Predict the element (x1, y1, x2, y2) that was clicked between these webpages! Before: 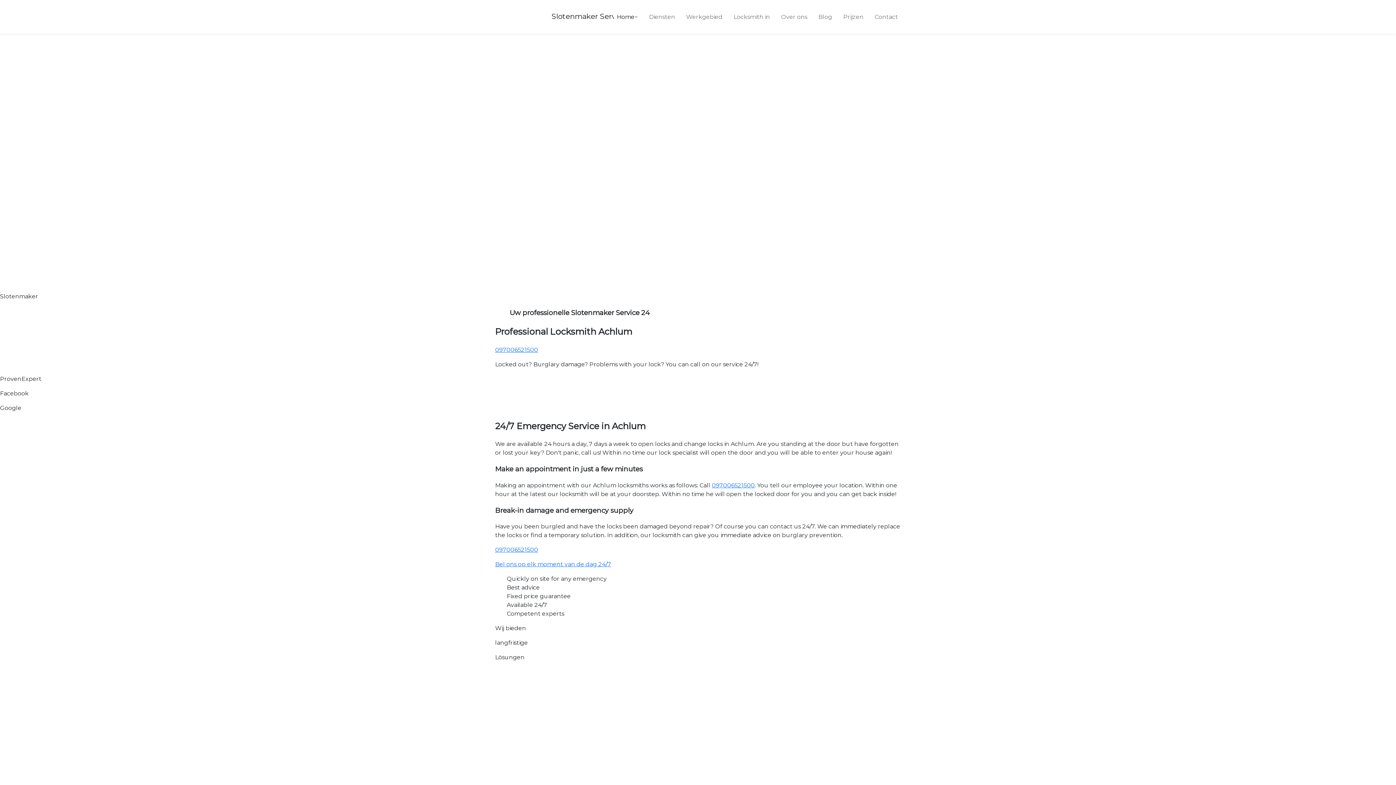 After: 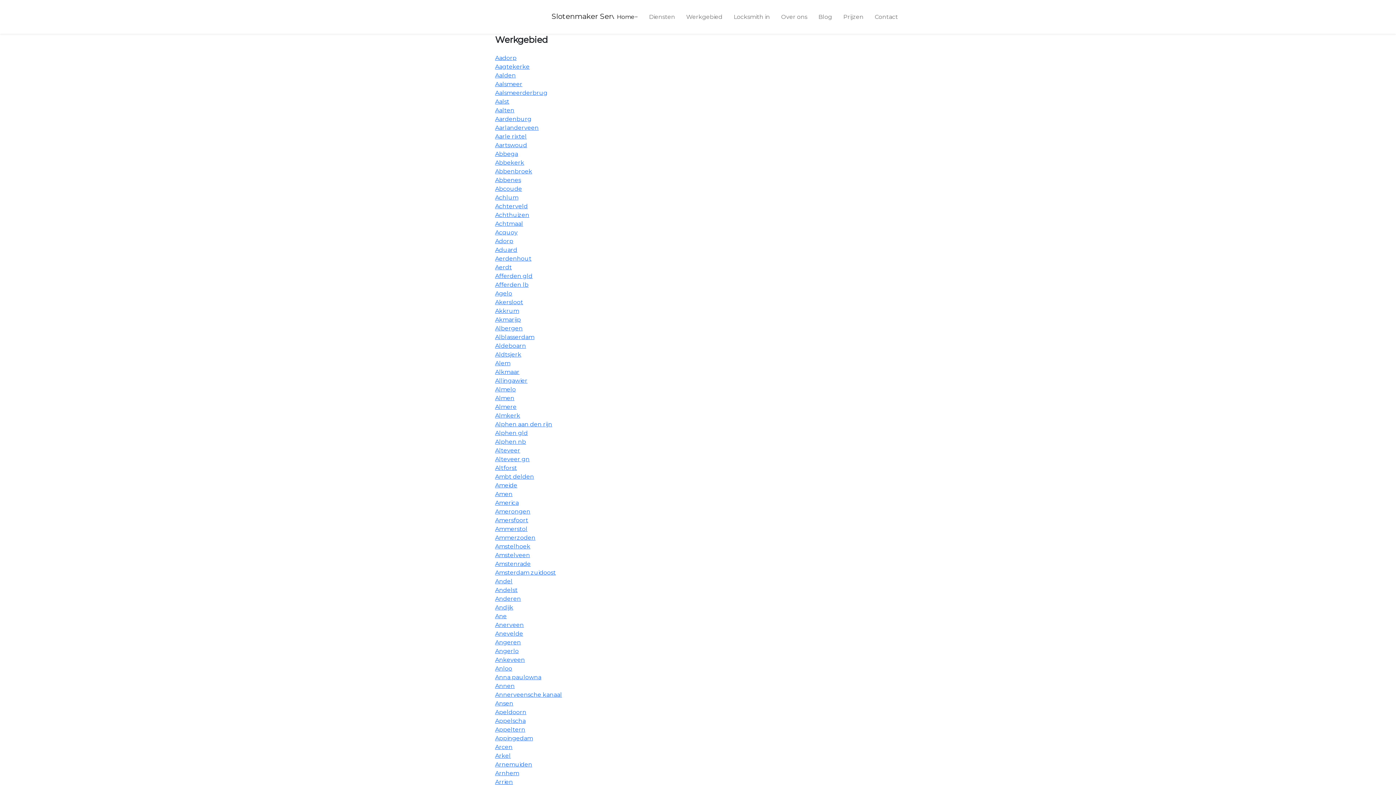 Action: bbox: (683, 9, 725, 24) label: Werkgebied